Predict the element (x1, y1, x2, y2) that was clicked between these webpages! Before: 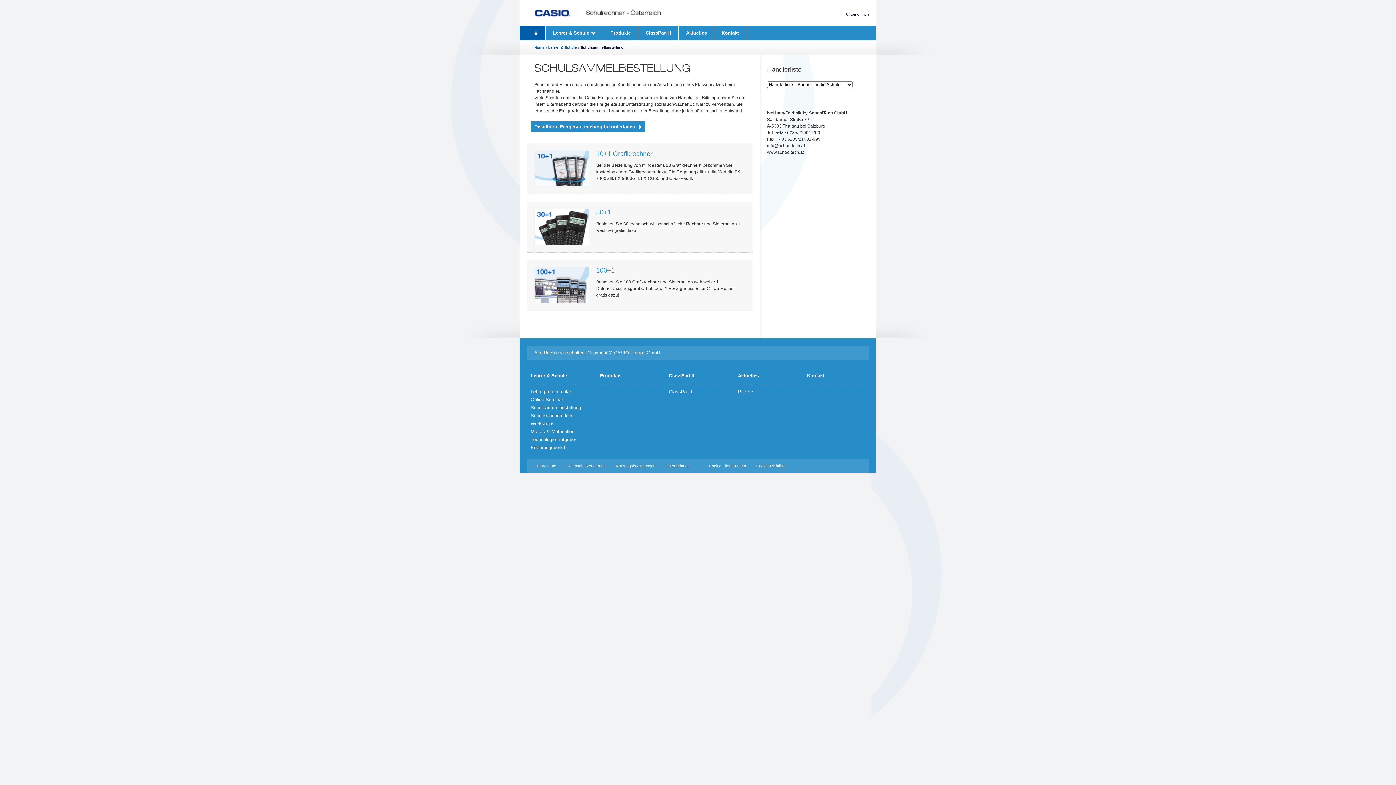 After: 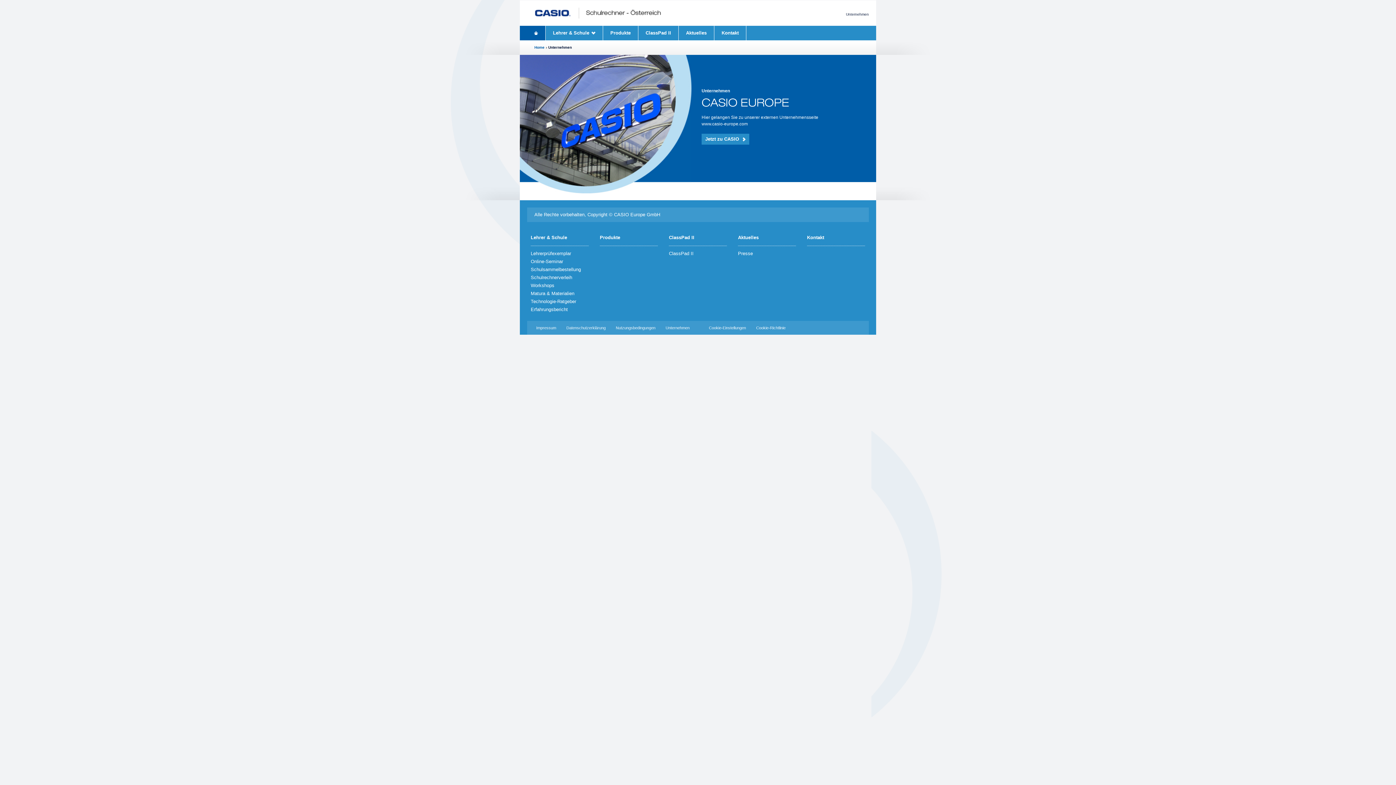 Action: bbox: (665, 463, 689, 468) label: Unternehmen